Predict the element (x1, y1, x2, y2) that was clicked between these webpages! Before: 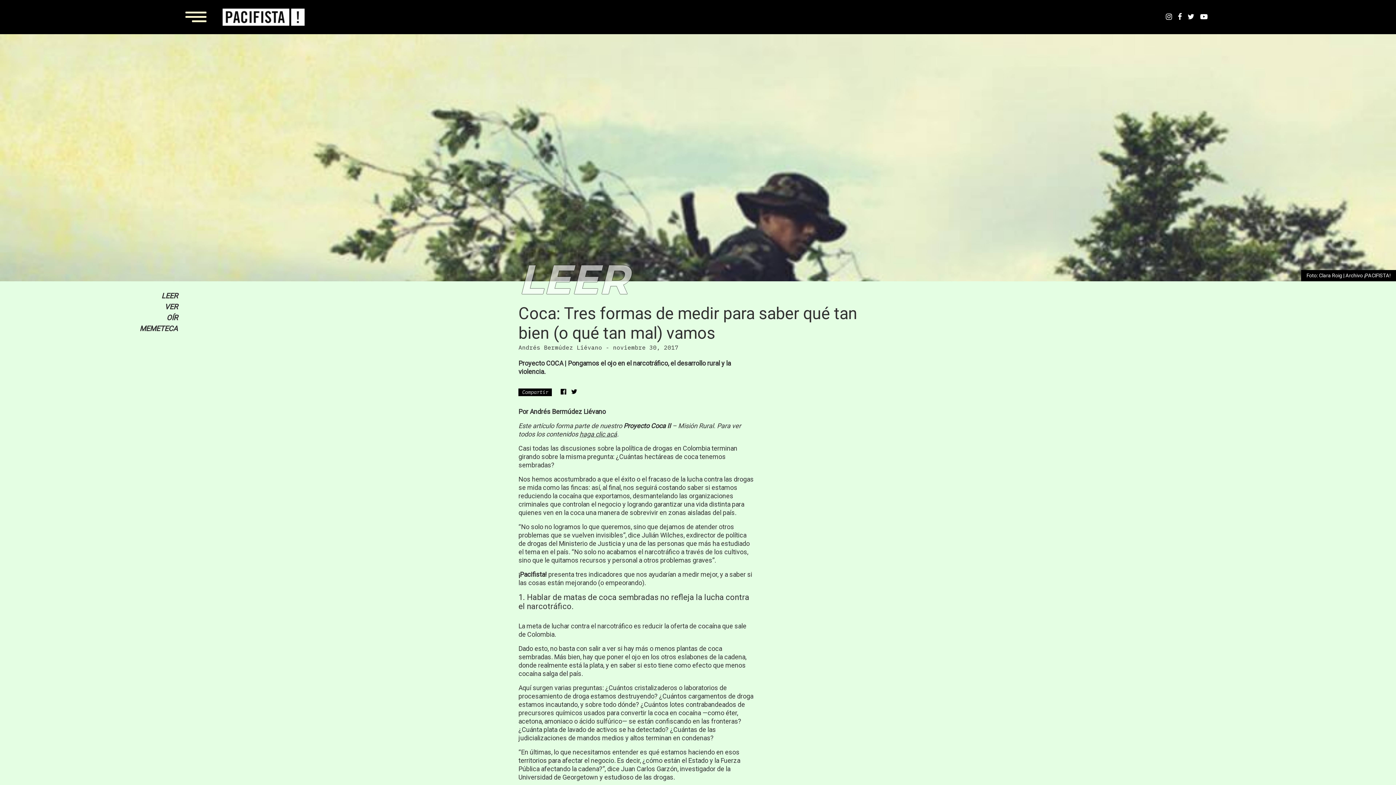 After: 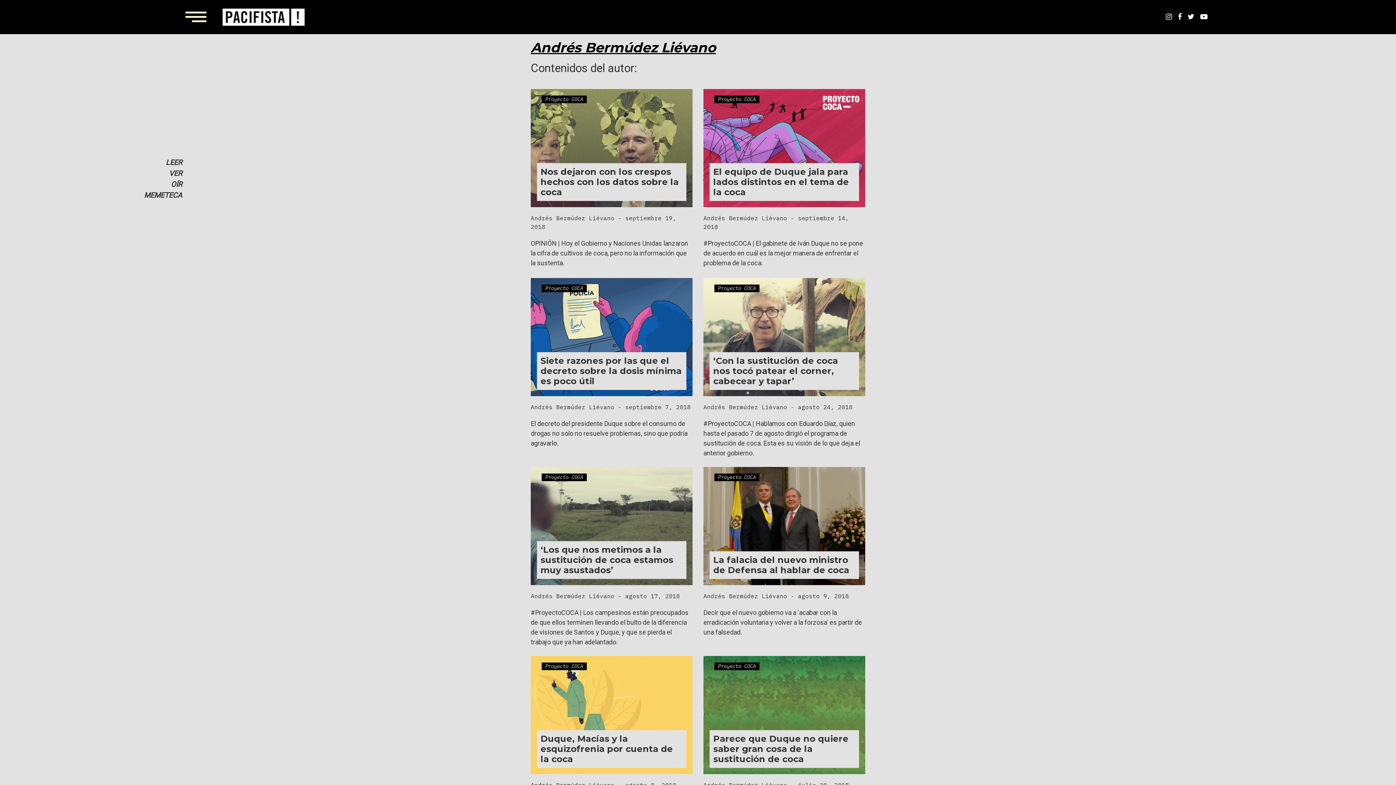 Action: bbox: (518, 343, 602, 351) label: Andrés Bermúdez Liévano